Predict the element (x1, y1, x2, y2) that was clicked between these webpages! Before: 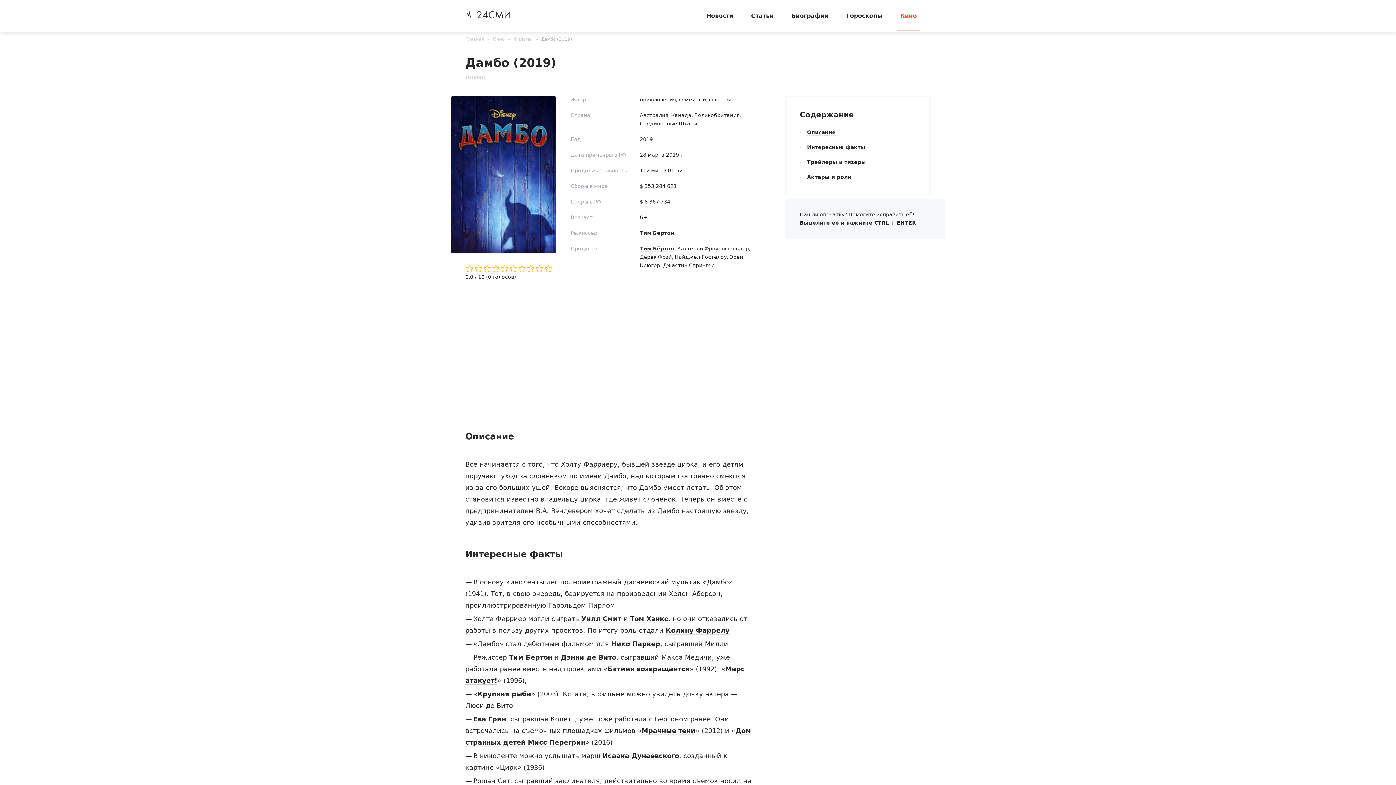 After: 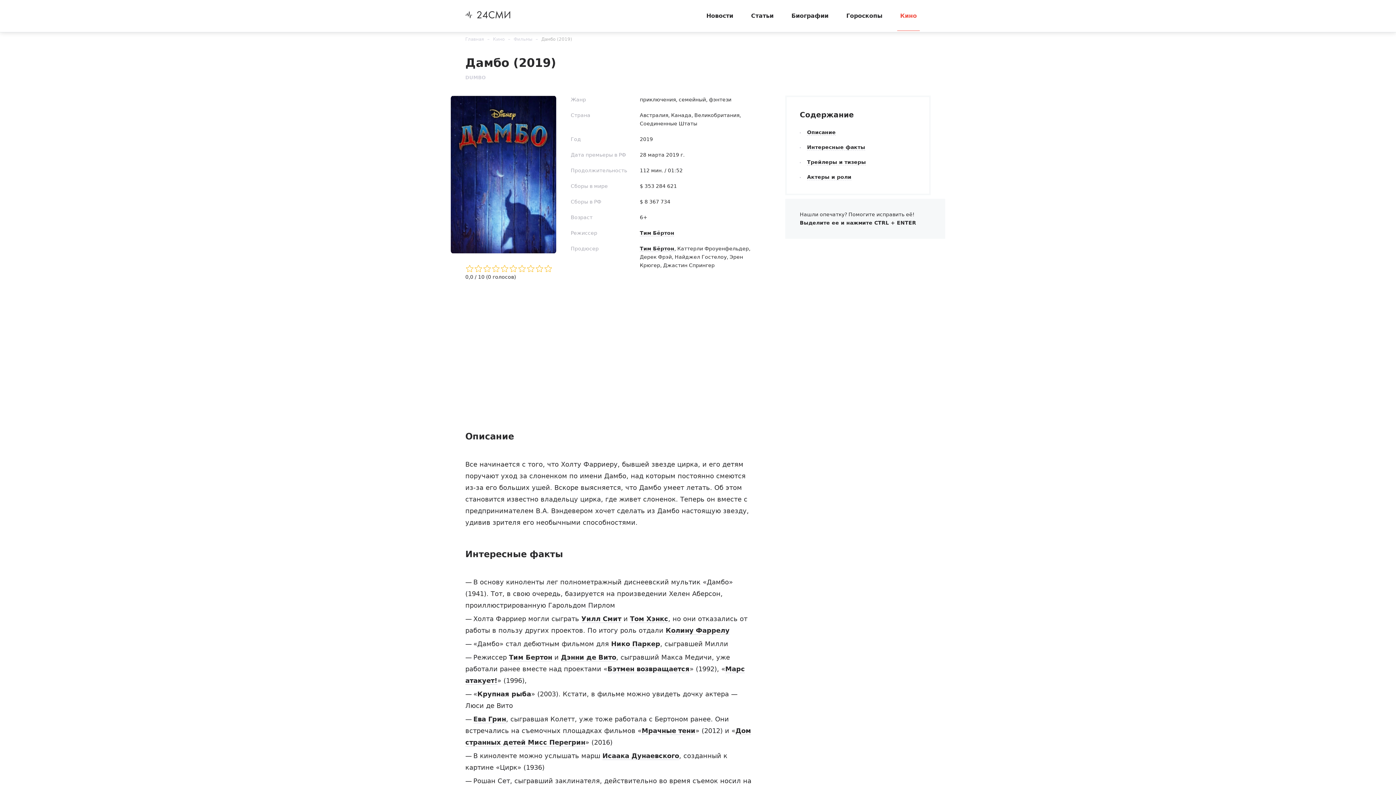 Action: label: Крупная рыба bbox: (477, 690, 531, 698)